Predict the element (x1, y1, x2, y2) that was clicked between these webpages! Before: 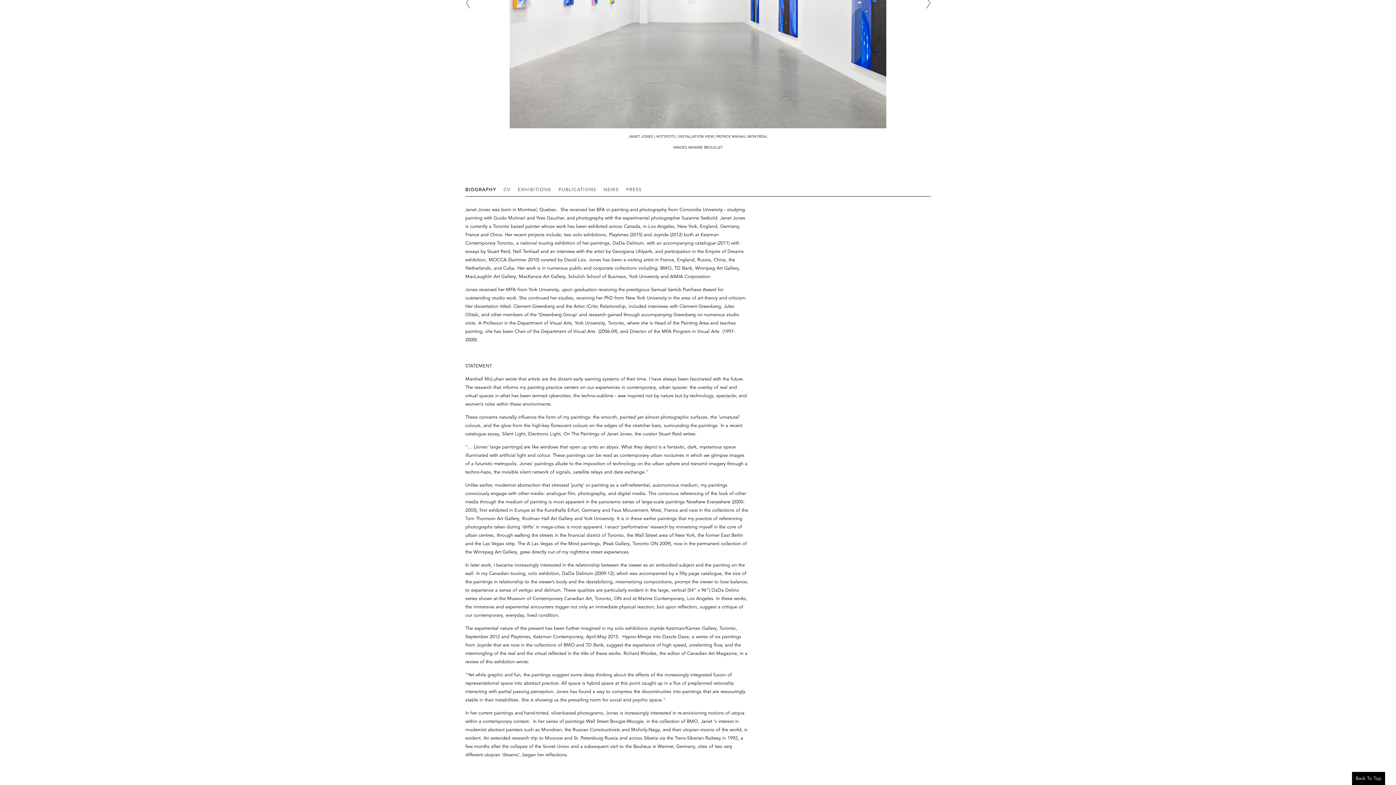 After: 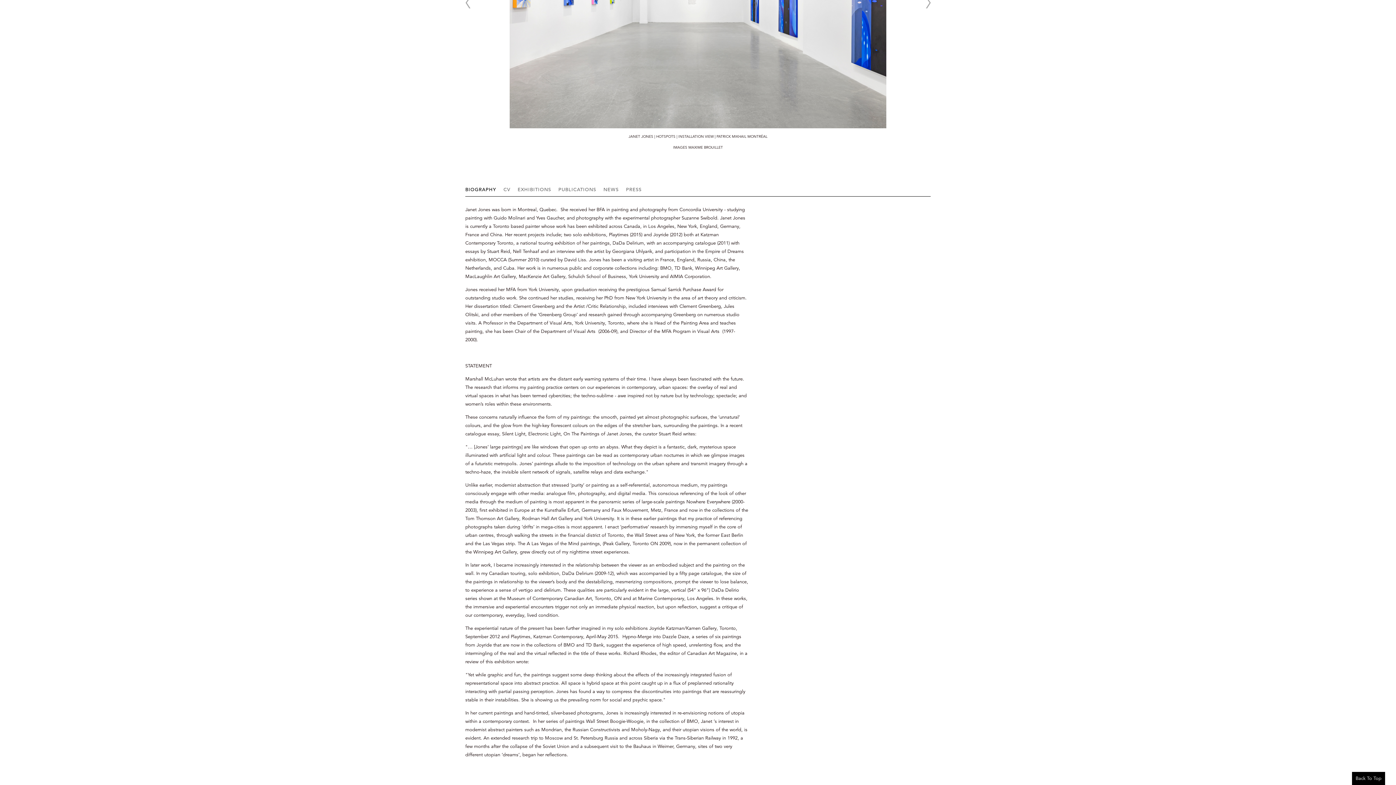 Action: label: BIOGRAPHY bbox: (465, 186, 496, 192)